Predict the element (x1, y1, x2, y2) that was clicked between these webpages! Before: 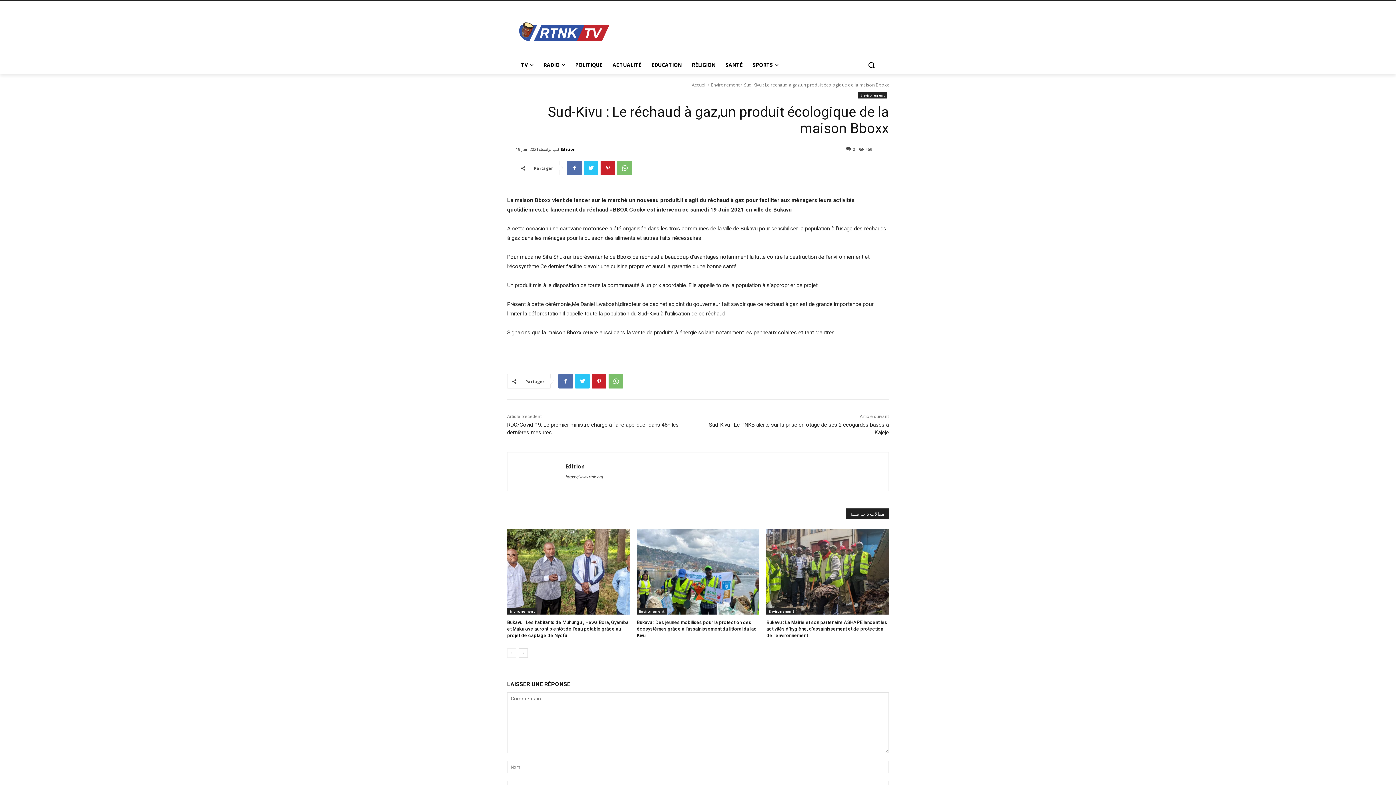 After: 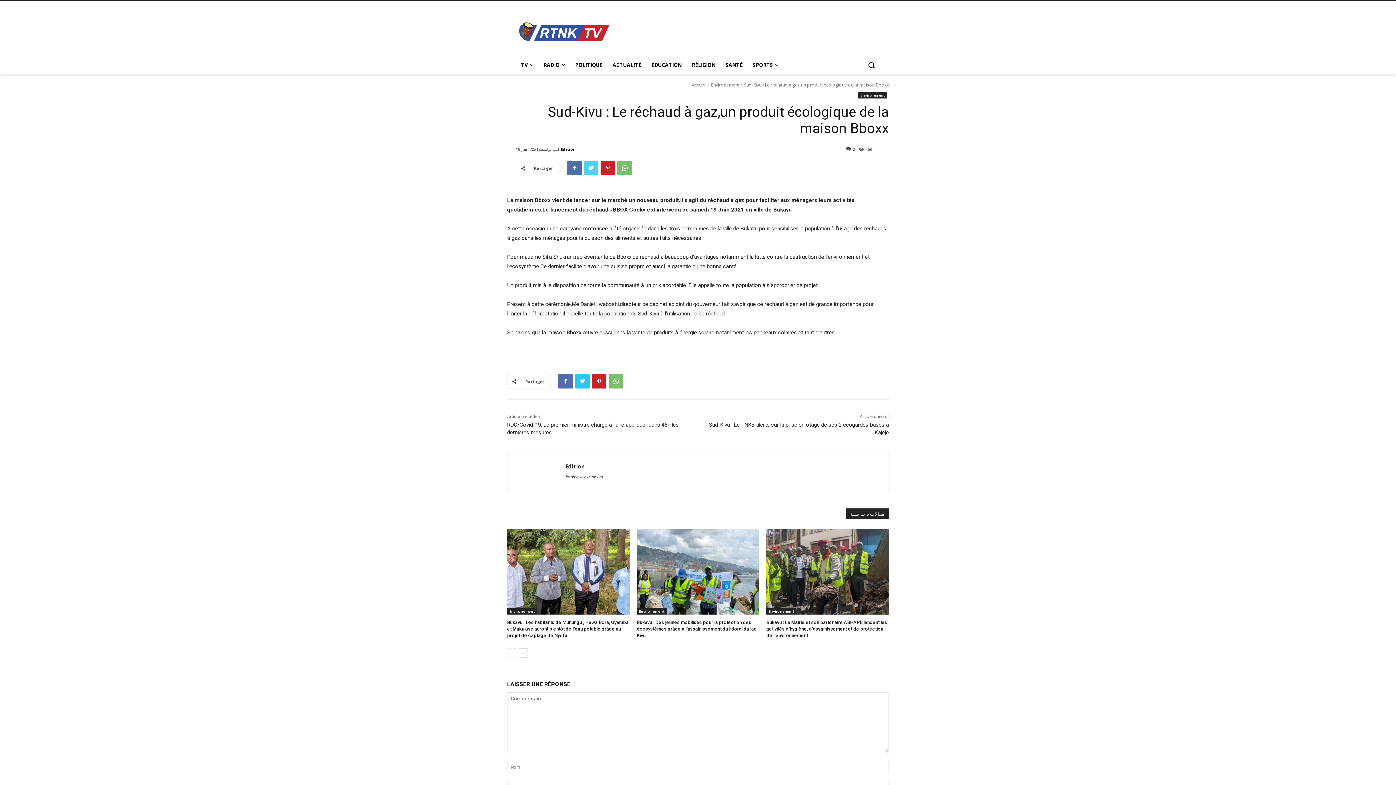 Action: bbox: (584, 160, 598, 175)